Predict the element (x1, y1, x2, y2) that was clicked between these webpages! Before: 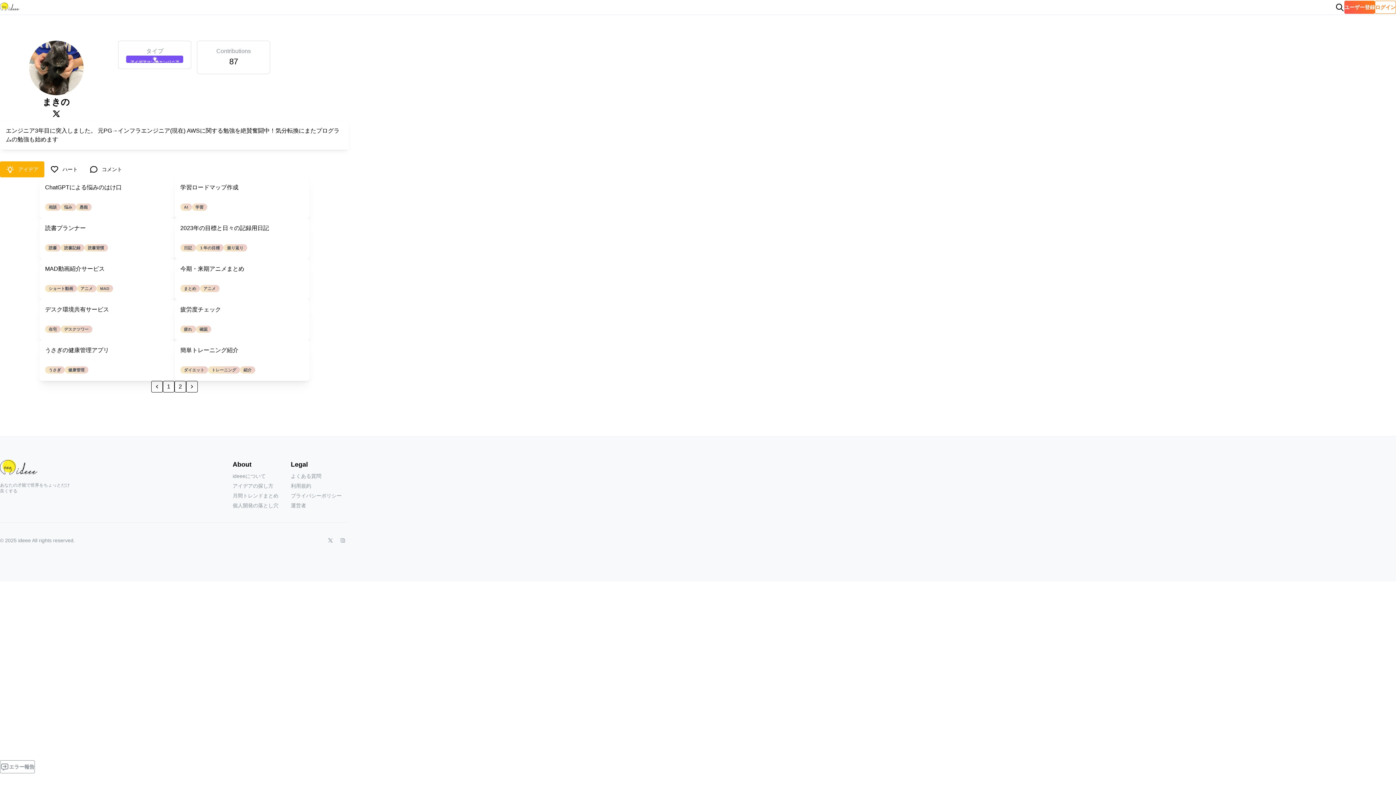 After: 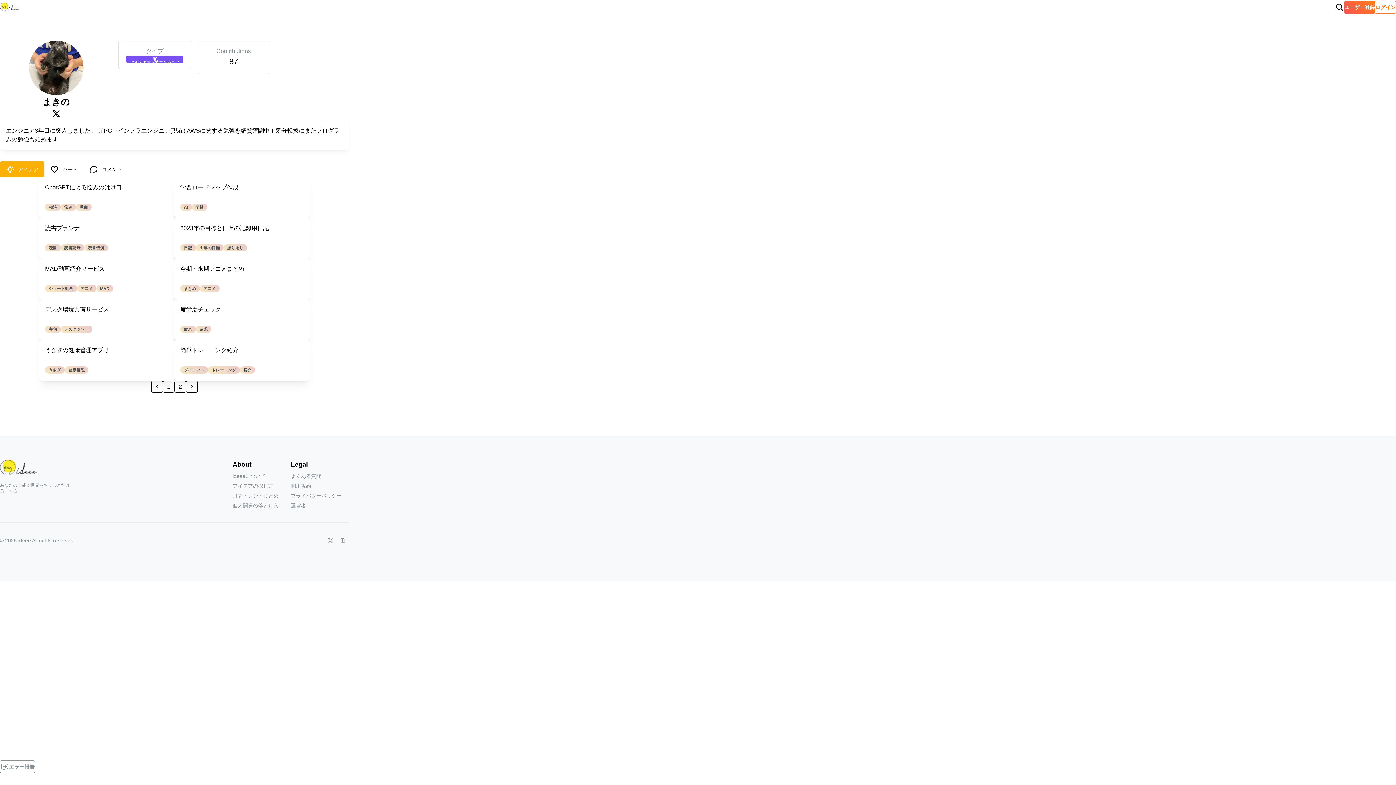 Action: label: ideeeについて bbox: (232, 471, 290, 481)